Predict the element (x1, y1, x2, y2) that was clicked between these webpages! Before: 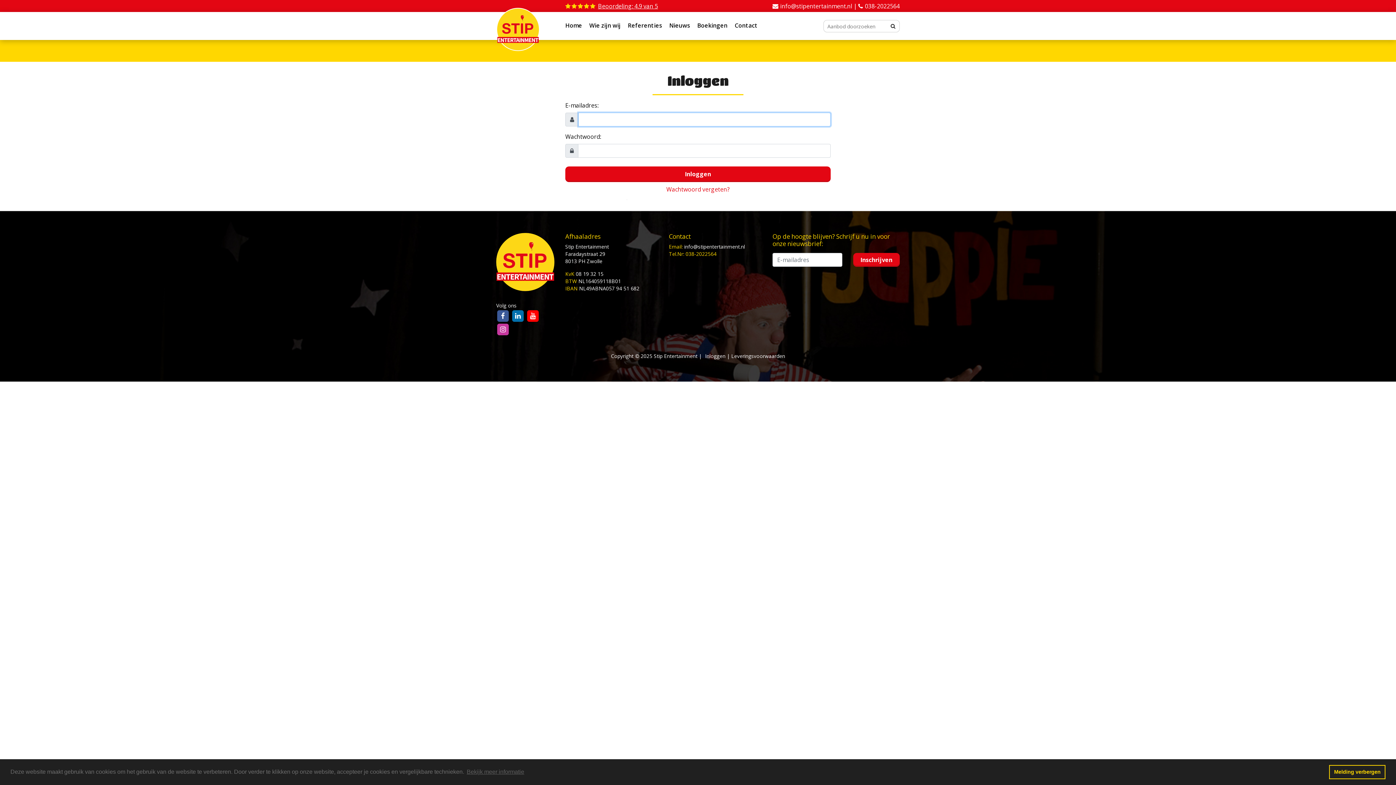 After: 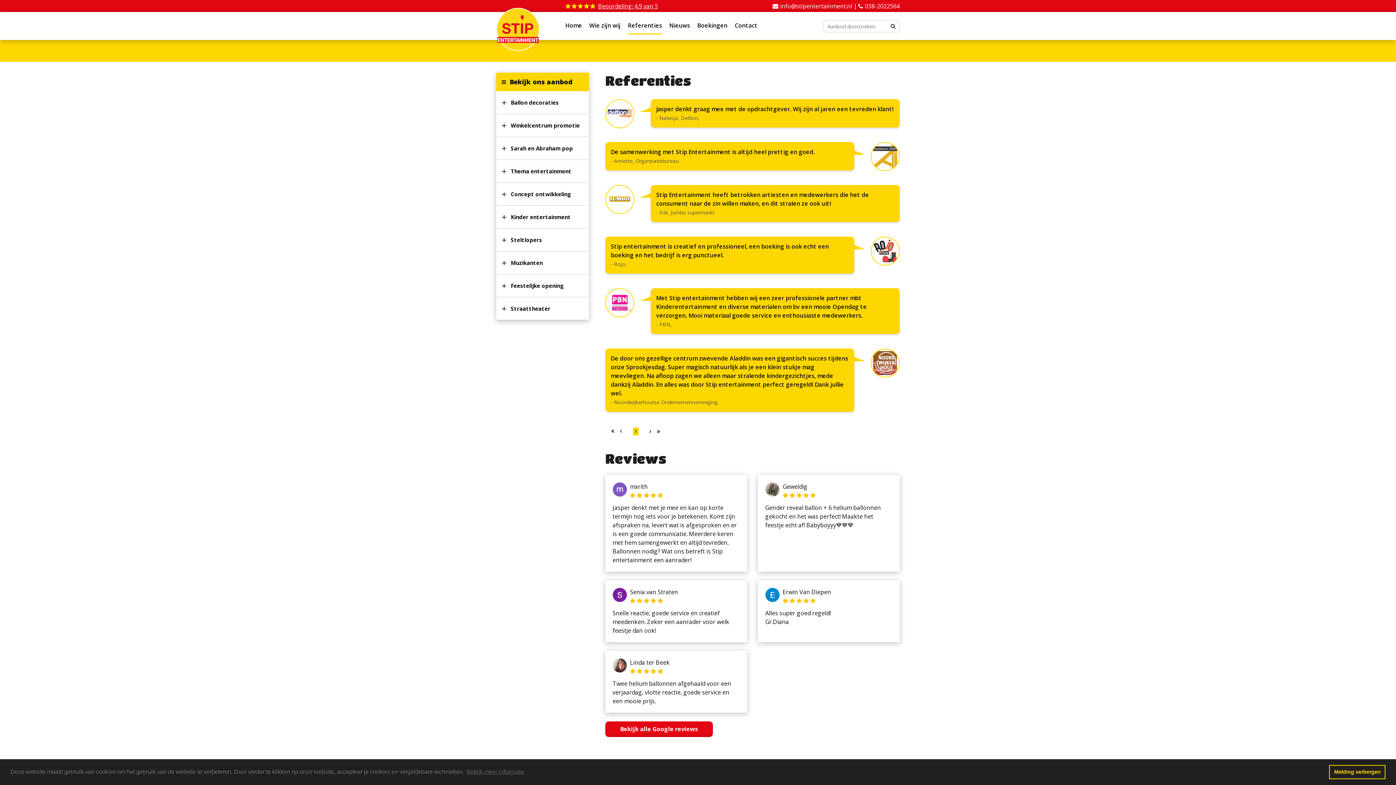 Action: bbox: (628, 17, 662, 34) label: Referenties